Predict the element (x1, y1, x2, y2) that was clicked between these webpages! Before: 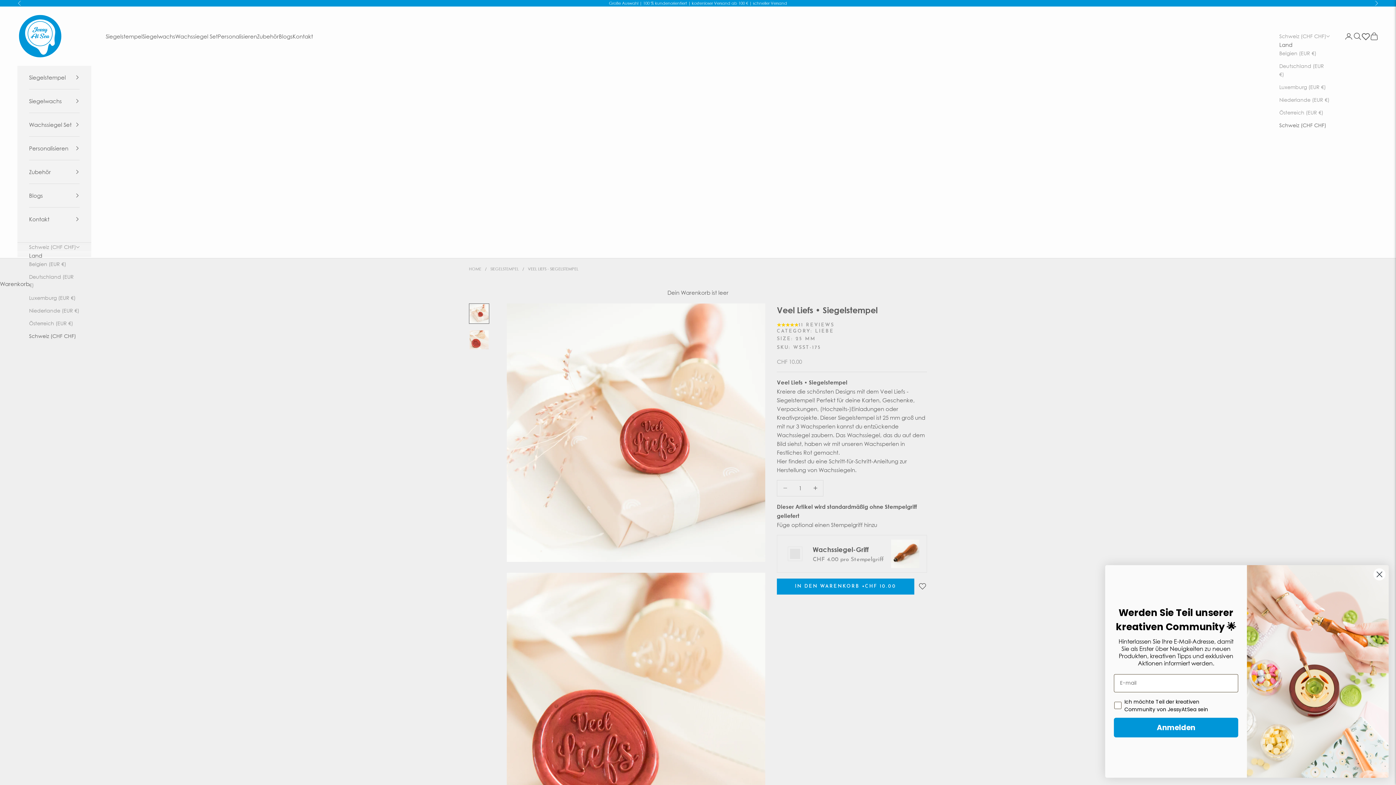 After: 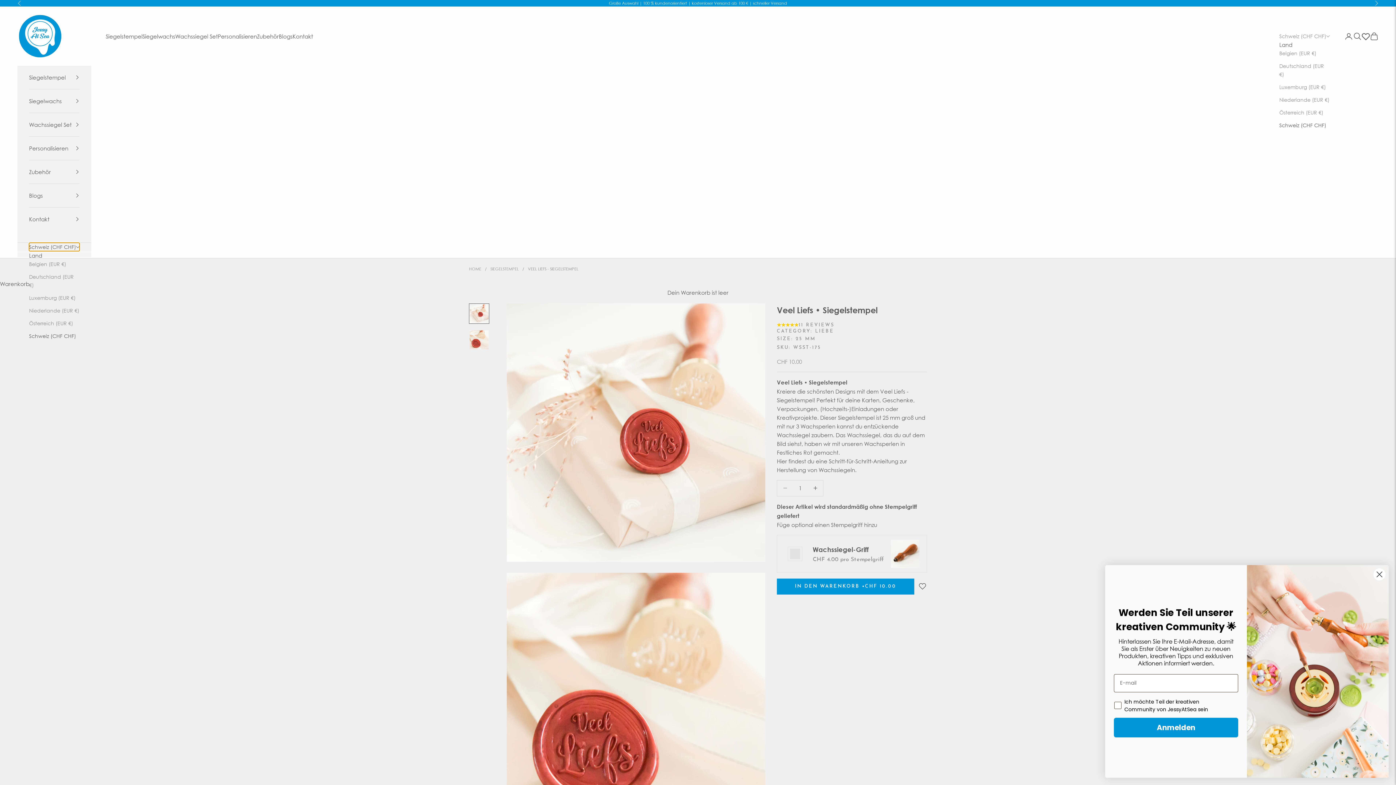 Action: label: Schweiz (CHF CHF) bbox: (29, 243, 79, 251)